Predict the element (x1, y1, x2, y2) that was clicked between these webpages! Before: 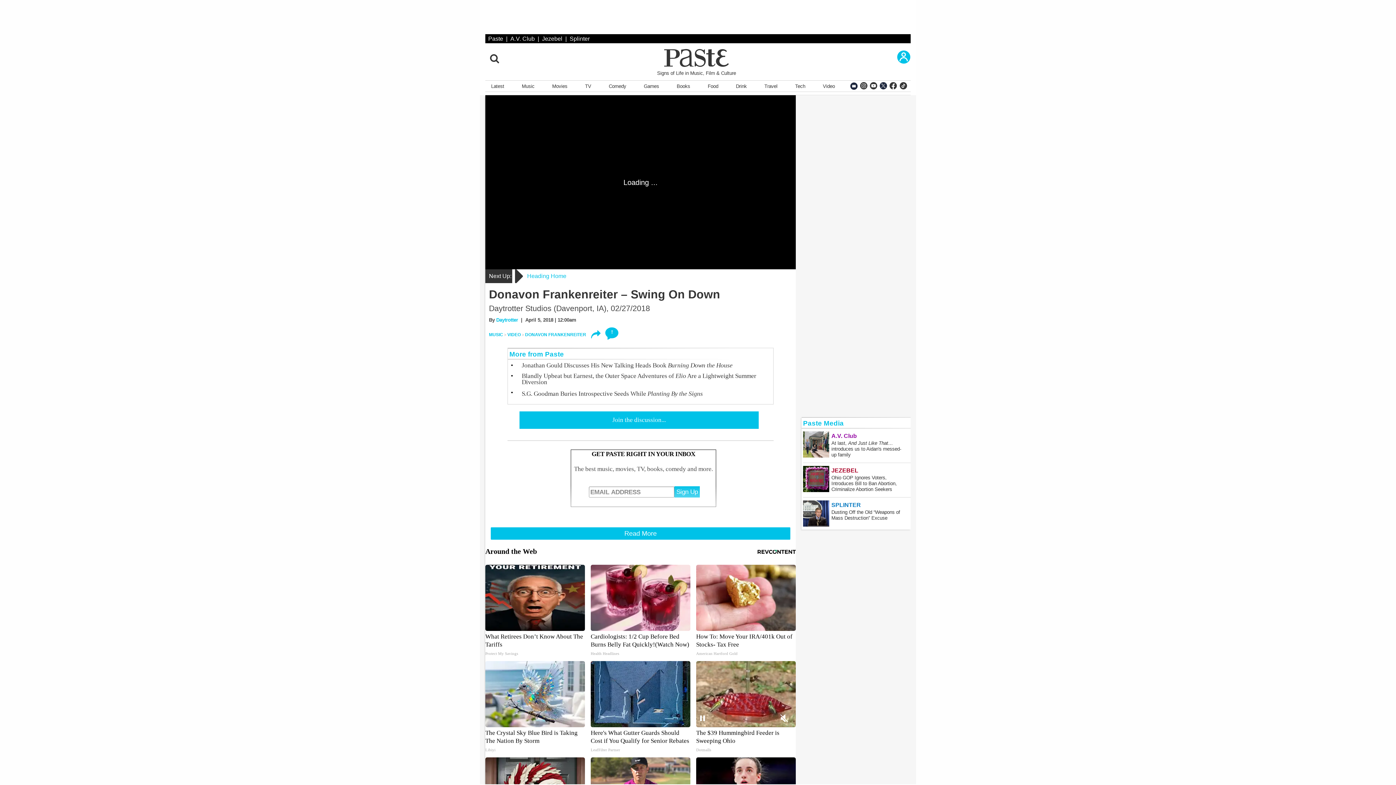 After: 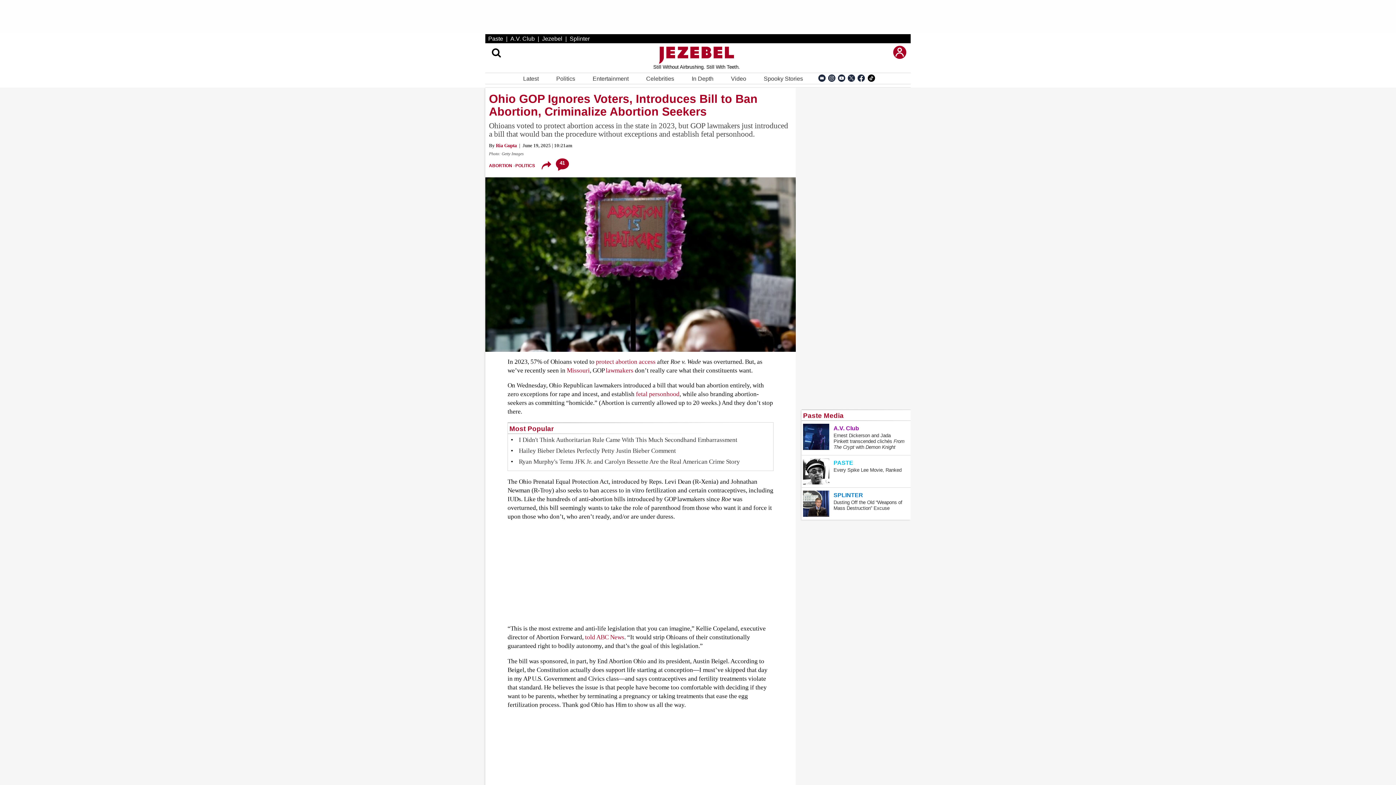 Action: bbox: (830, 466, 910, 494) label: JEZEBEL
Ohio GOP Ignores Voters, Introduces Bill to Ban Abortion, Criminalize Abortion Seekers